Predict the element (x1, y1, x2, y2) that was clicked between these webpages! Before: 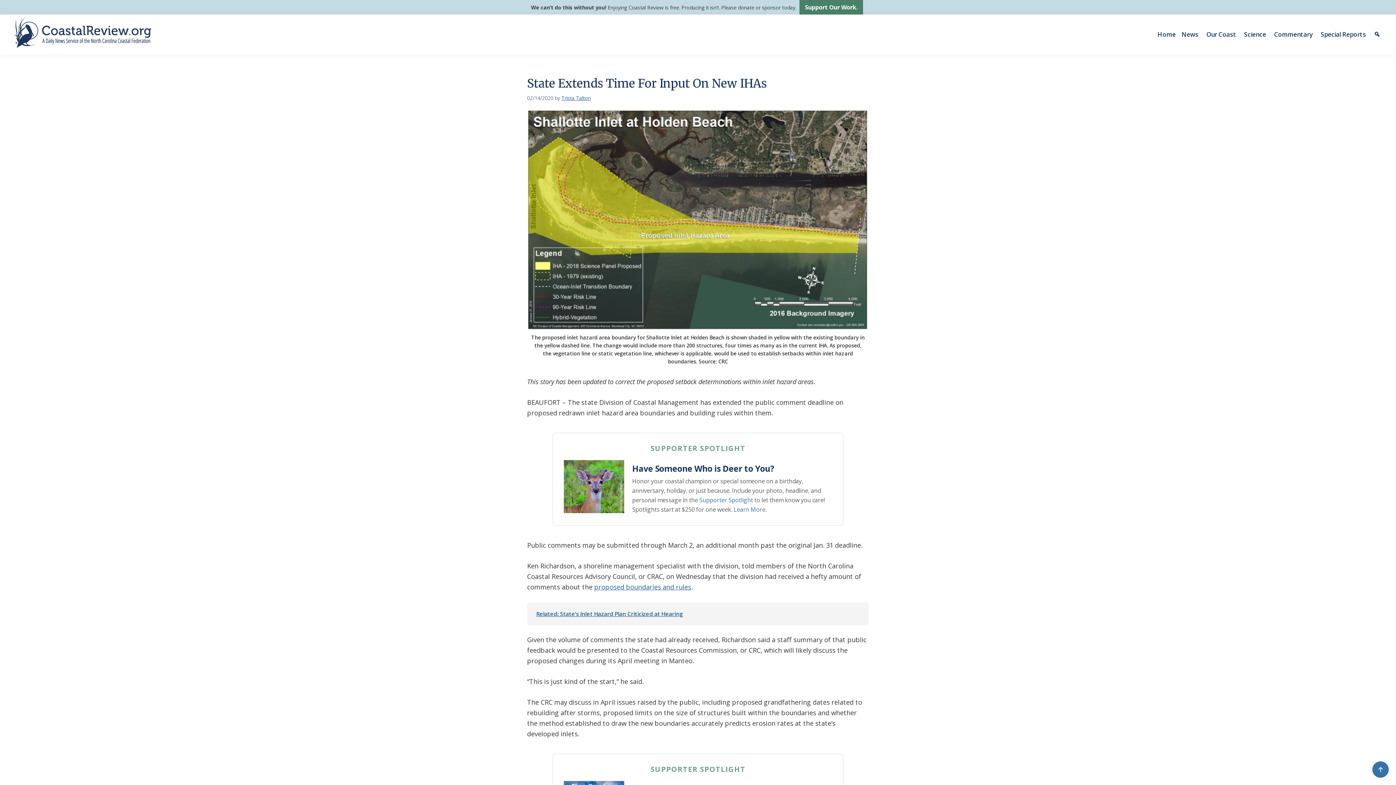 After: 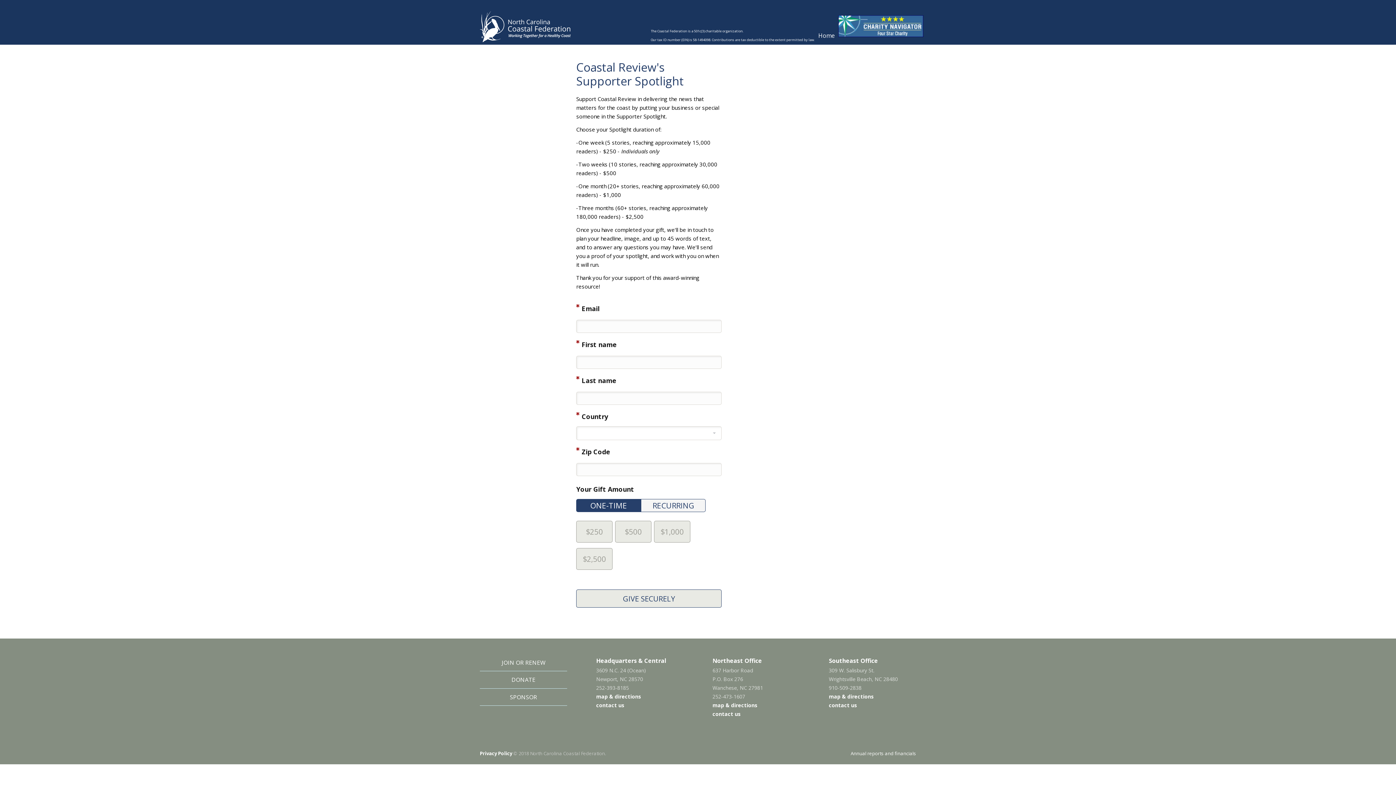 Action: bbox: (564, 460, 624, 468)